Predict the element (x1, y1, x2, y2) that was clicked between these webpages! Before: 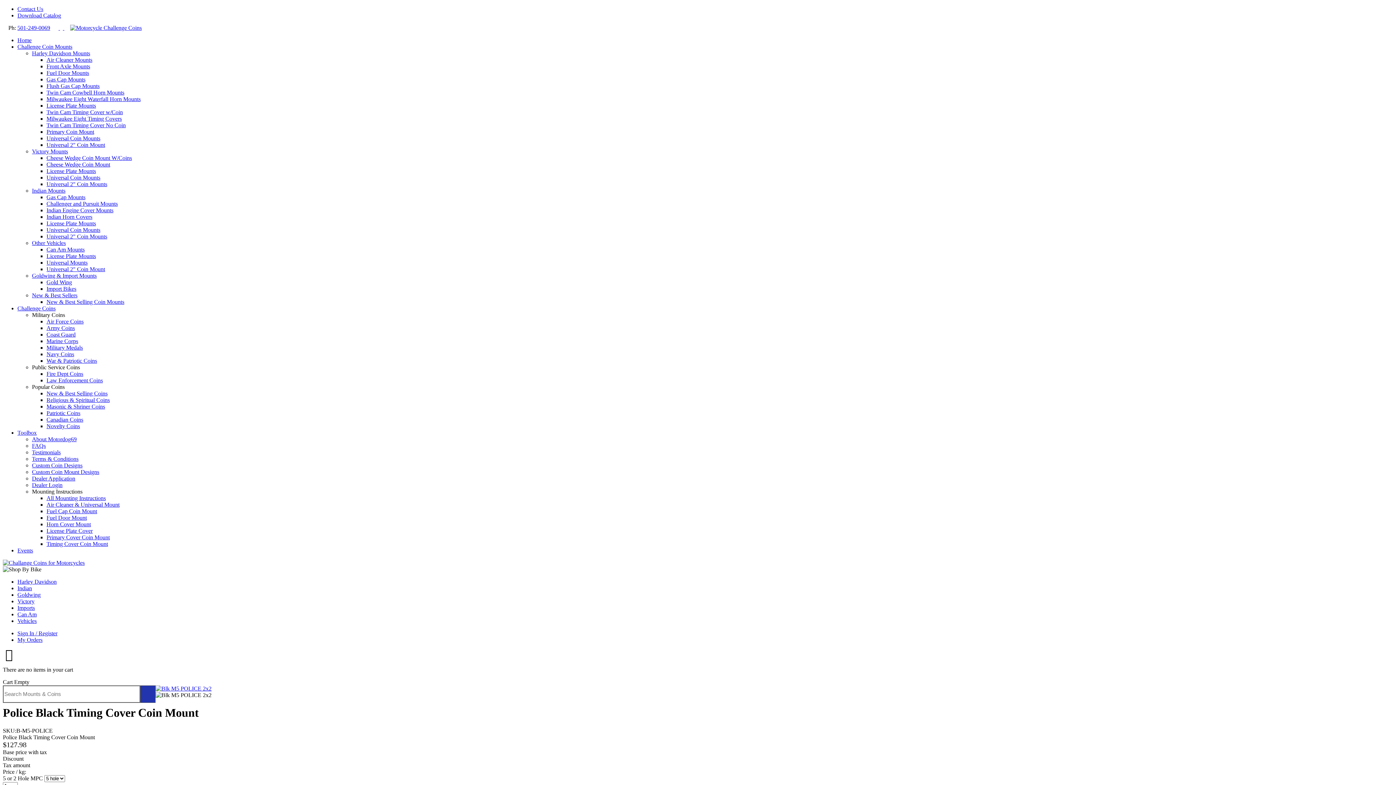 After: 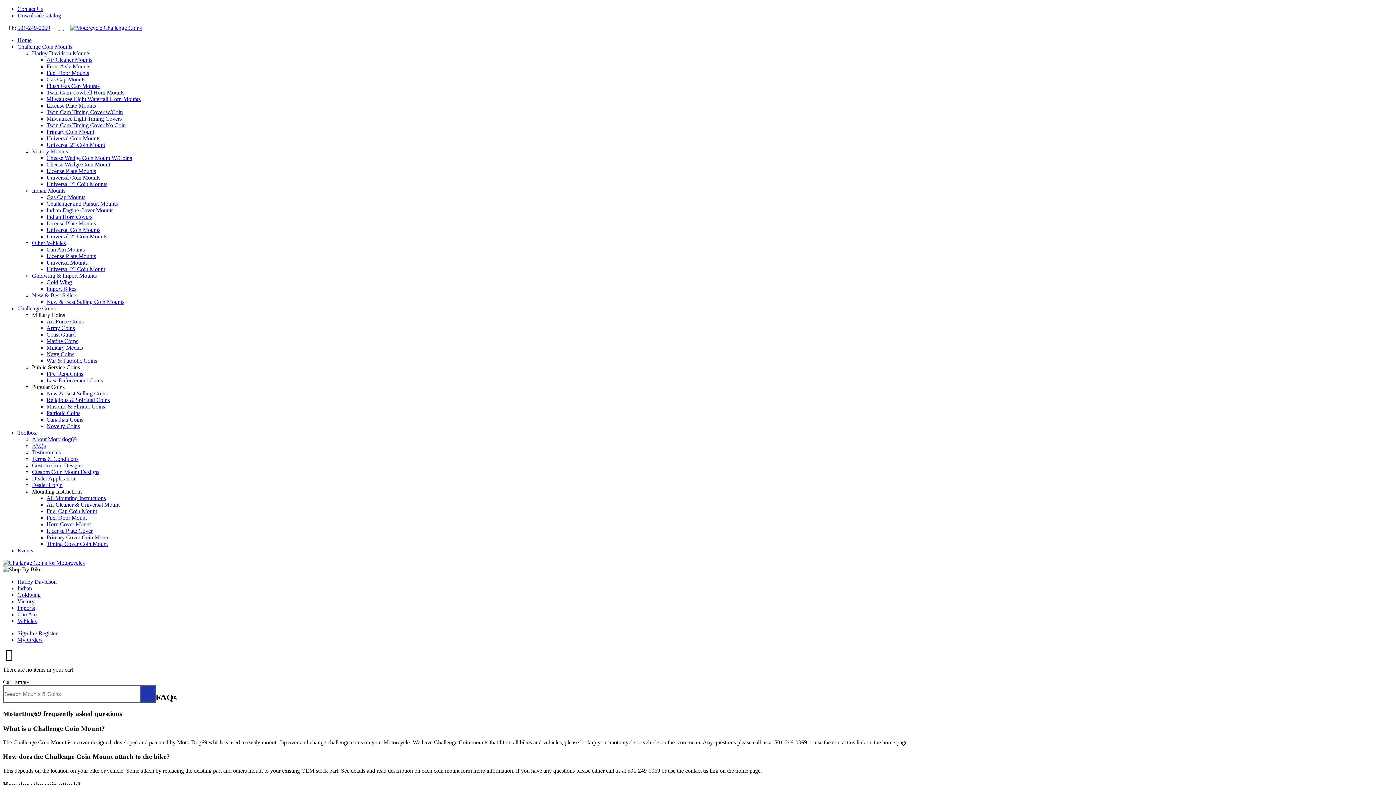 Action: bbox: (32, 442, 45, 449) label: FAQs